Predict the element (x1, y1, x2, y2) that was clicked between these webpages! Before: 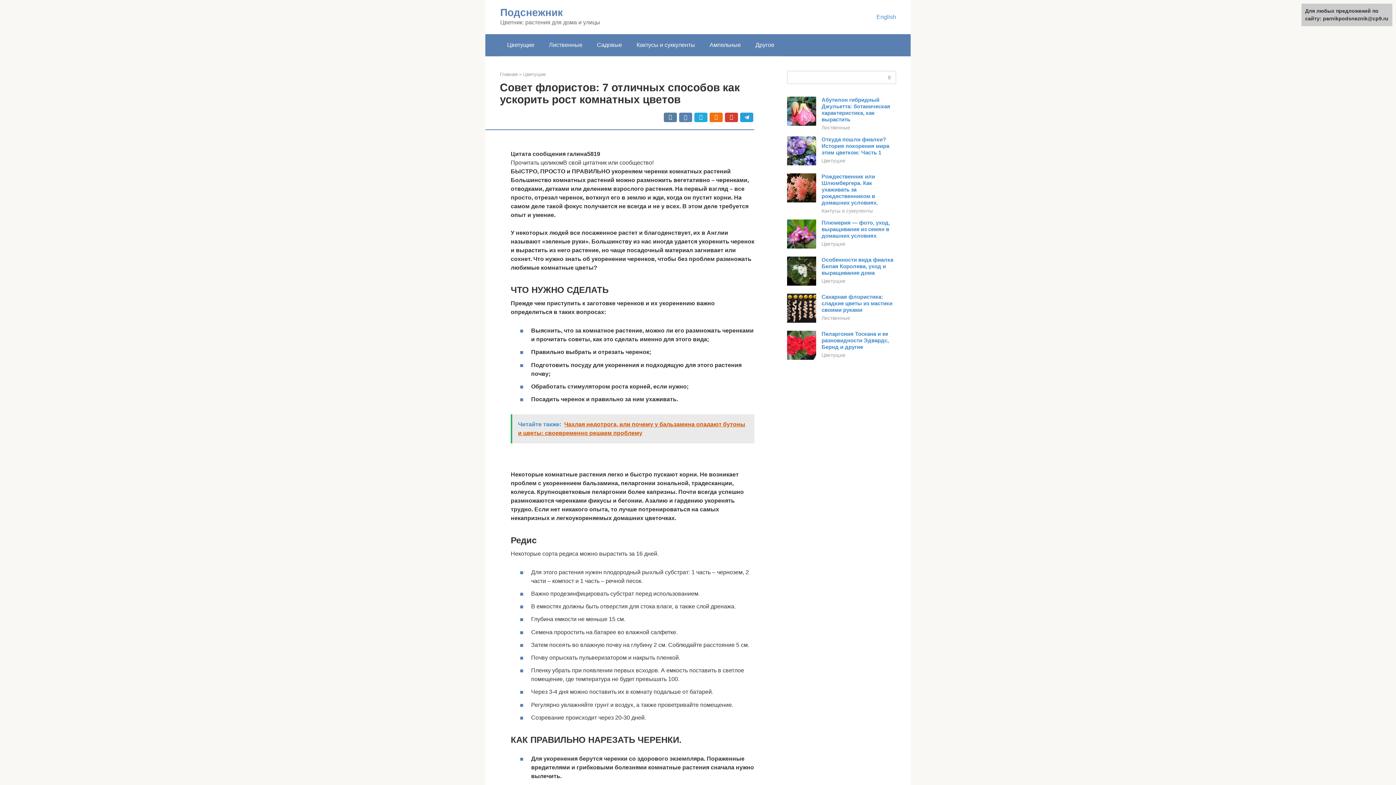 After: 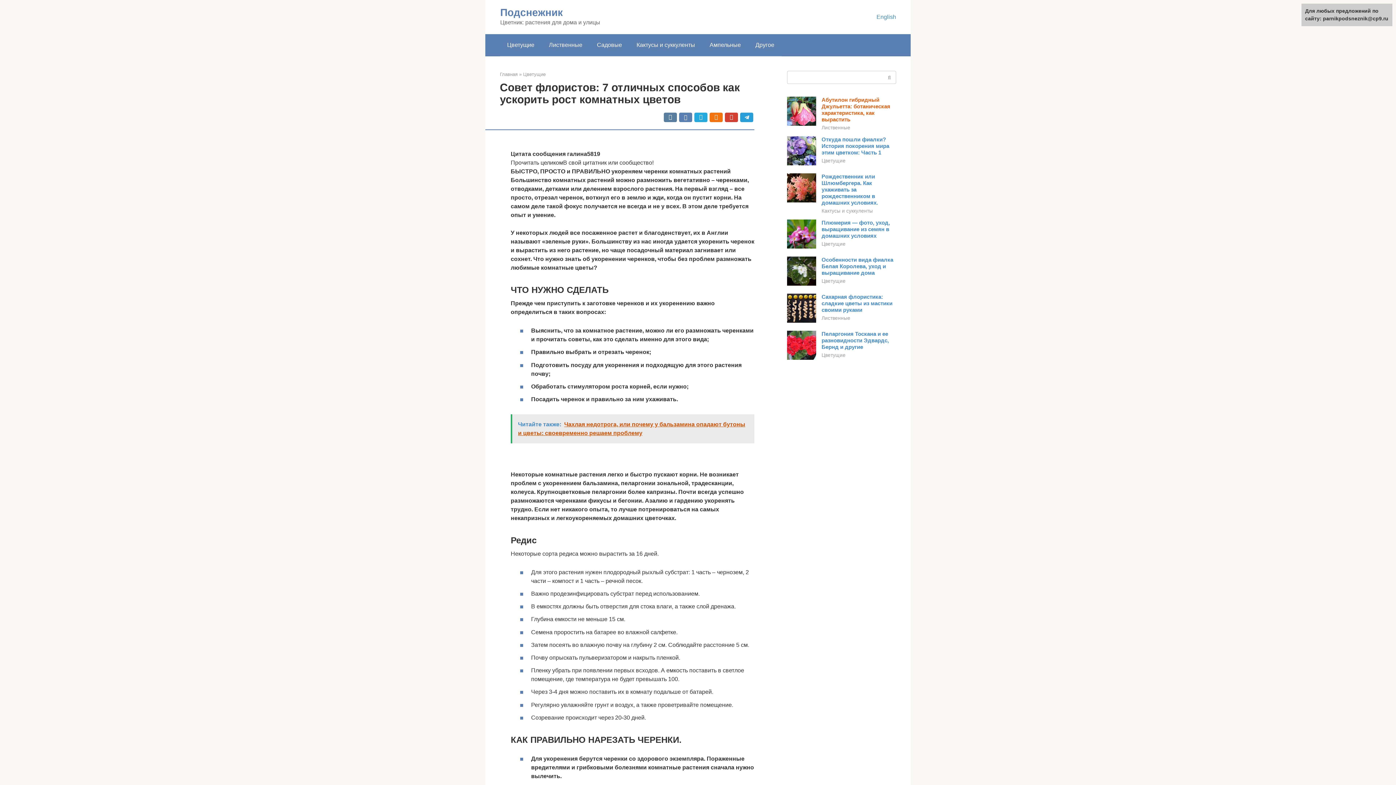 Action: label: Абутилон гибридный Джульетта: ботаническая характеристика, как вырастить bbox: (821, 96, 890, 122)